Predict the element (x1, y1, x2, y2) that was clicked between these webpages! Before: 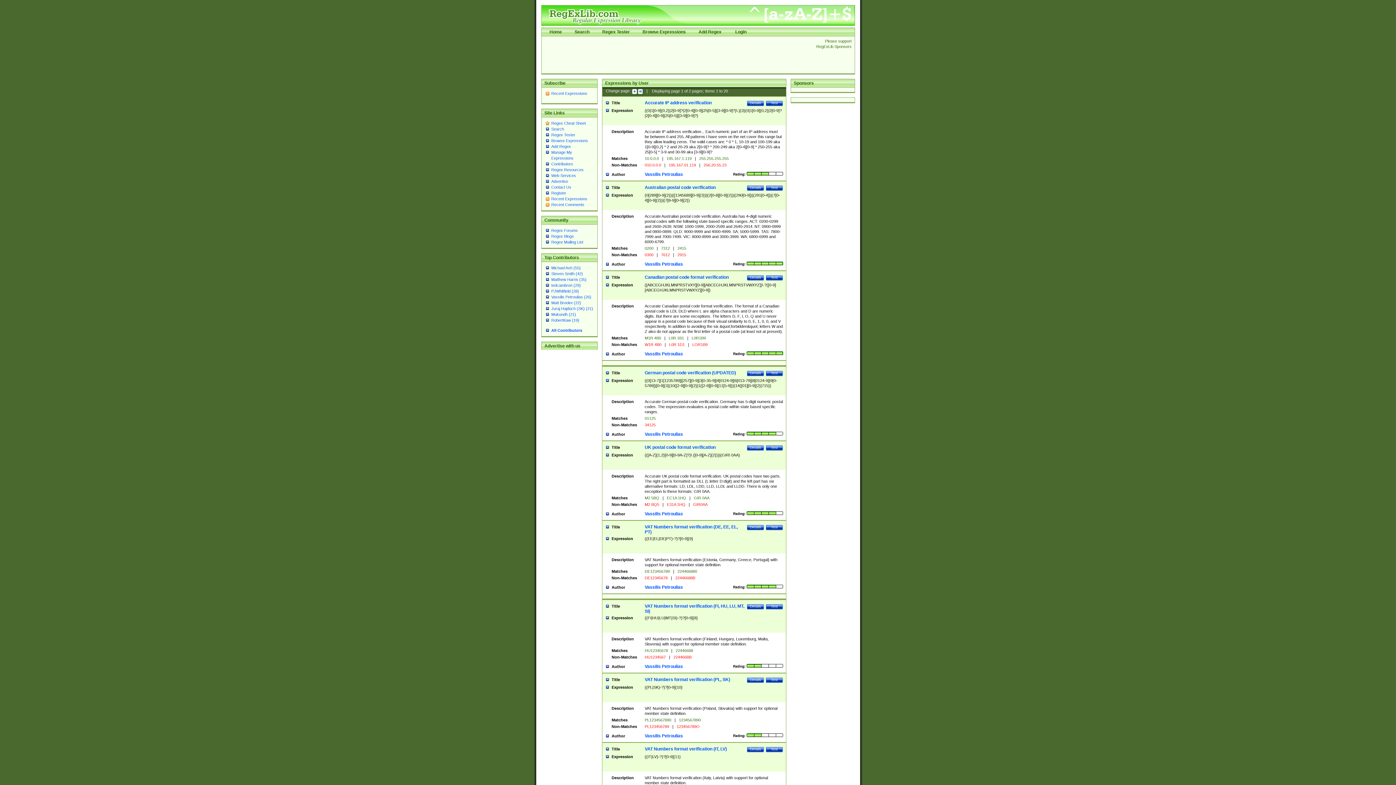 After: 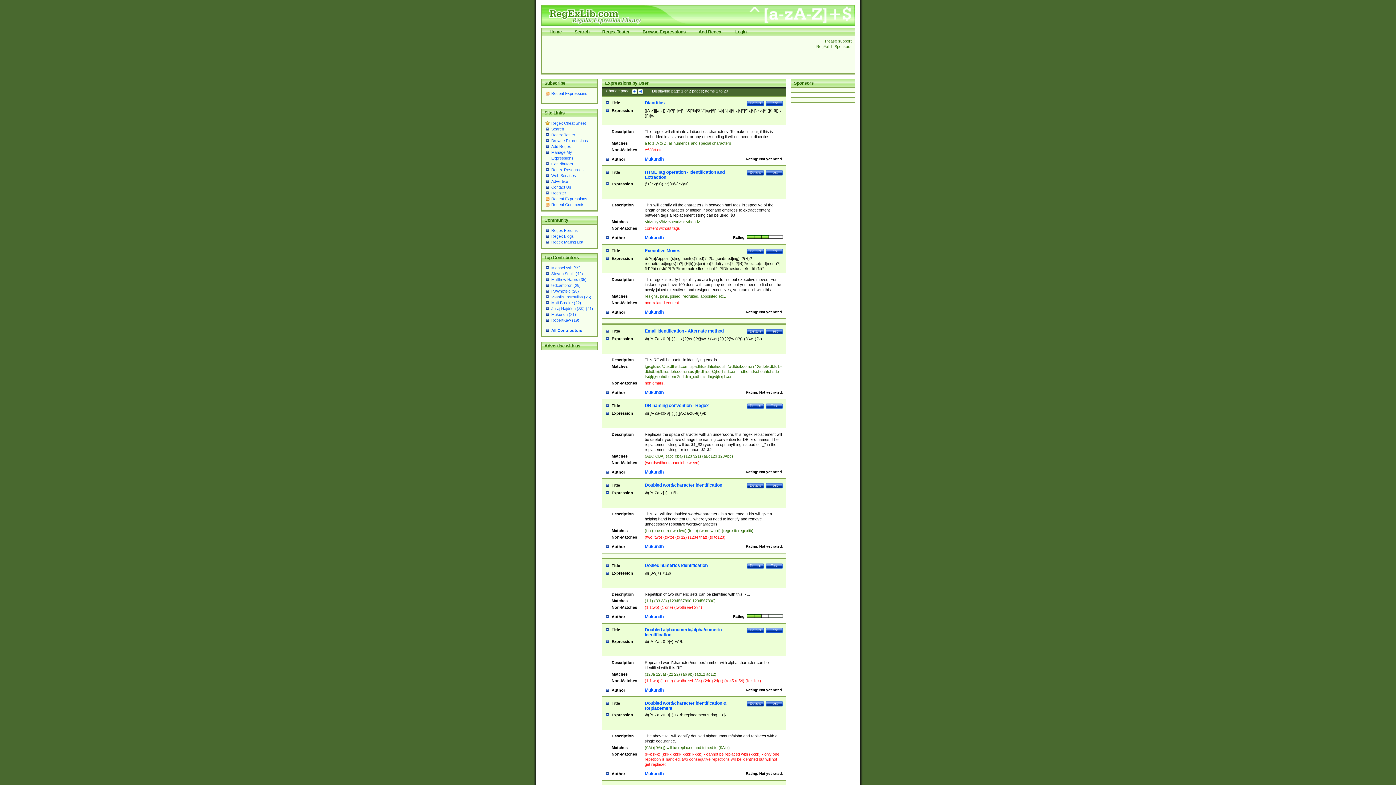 Action: bbox: (551, 312, 576, 316) label: Mukundh (21)